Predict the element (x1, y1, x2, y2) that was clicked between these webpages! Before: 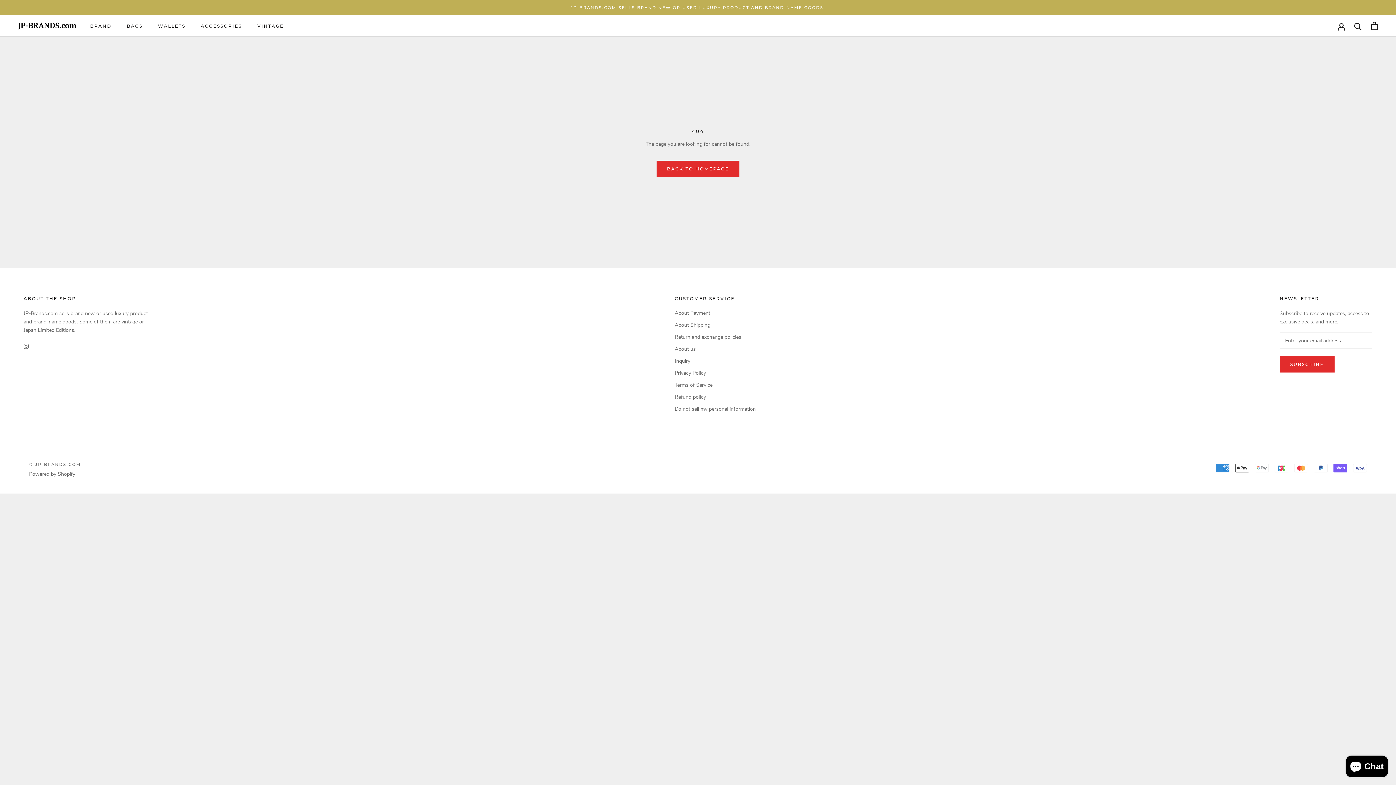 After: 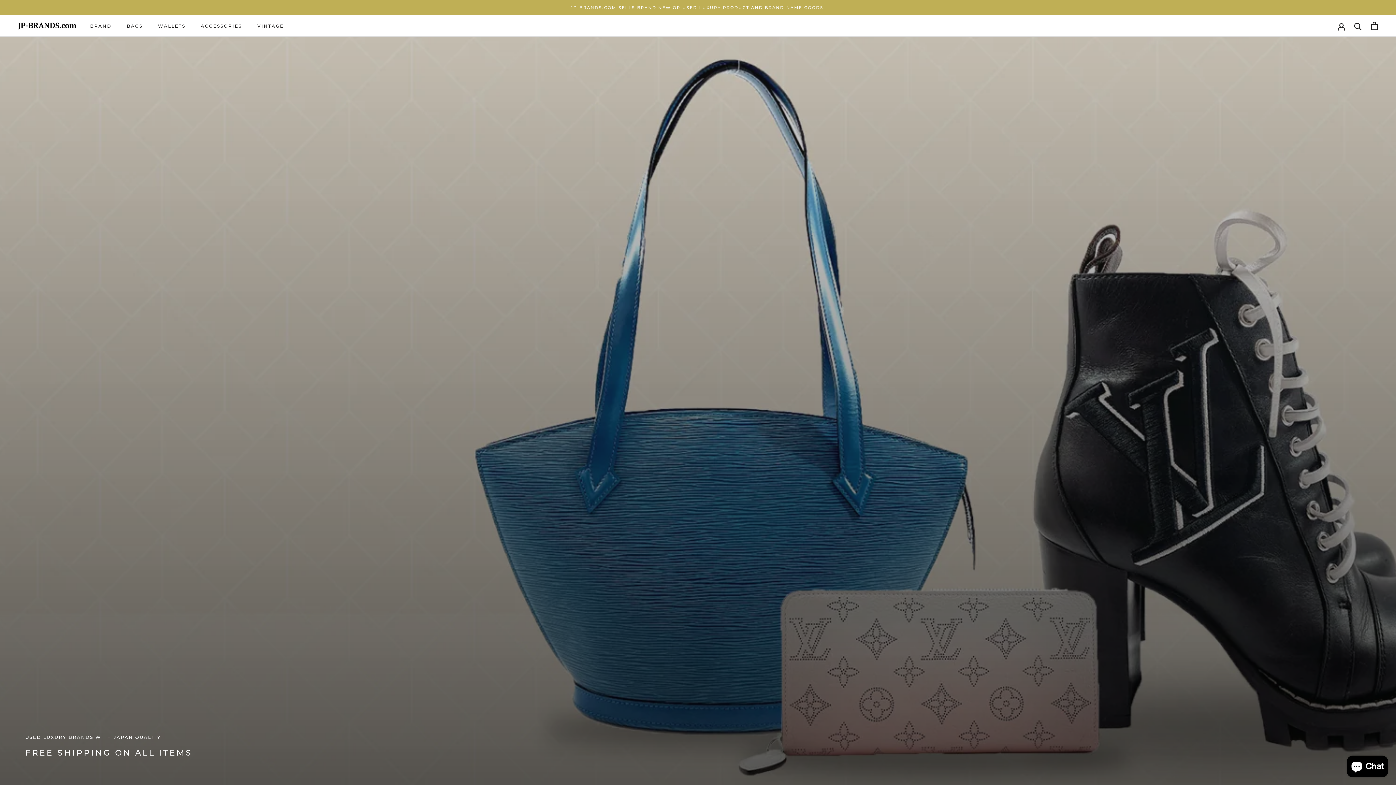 Action: bbox: (29, 462, 81, 467) label: © JP-BRANDS.COM